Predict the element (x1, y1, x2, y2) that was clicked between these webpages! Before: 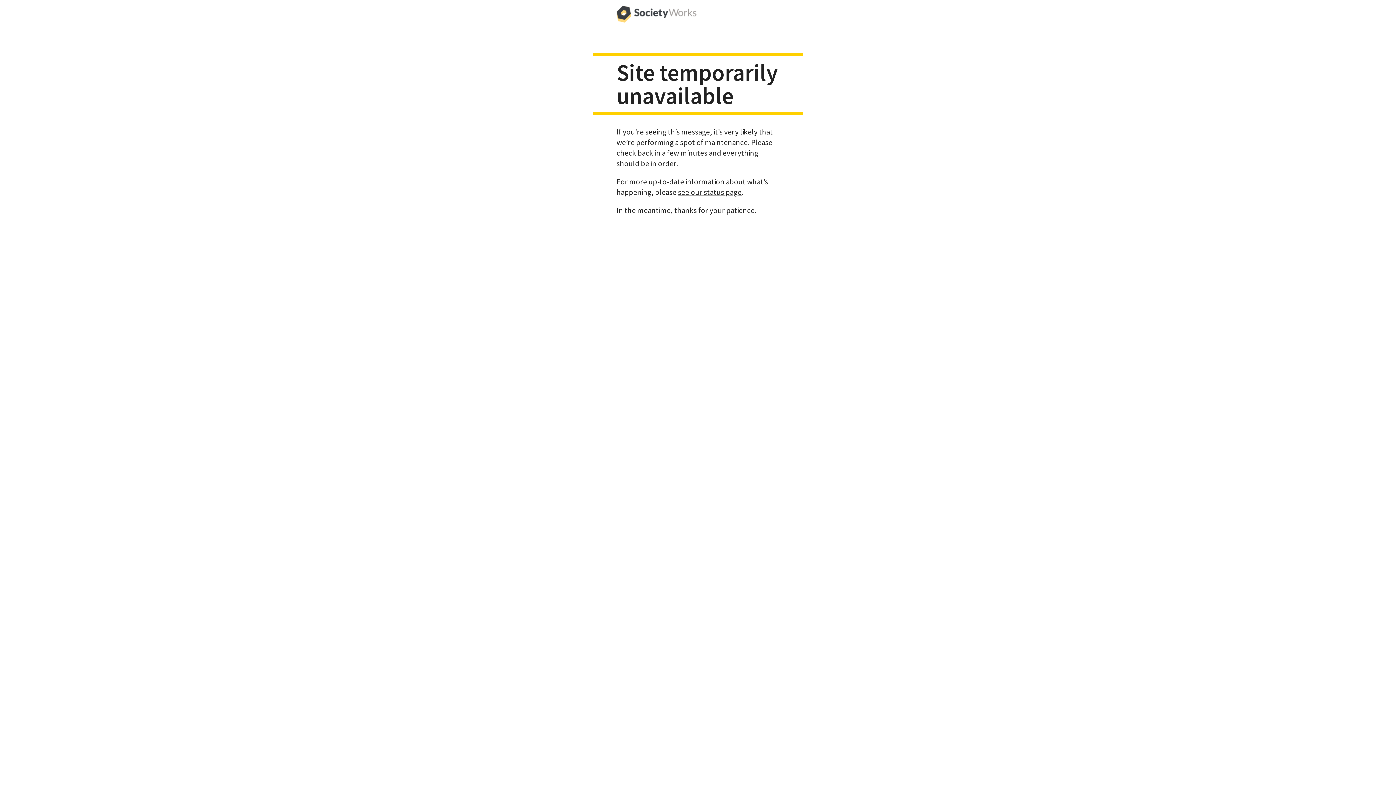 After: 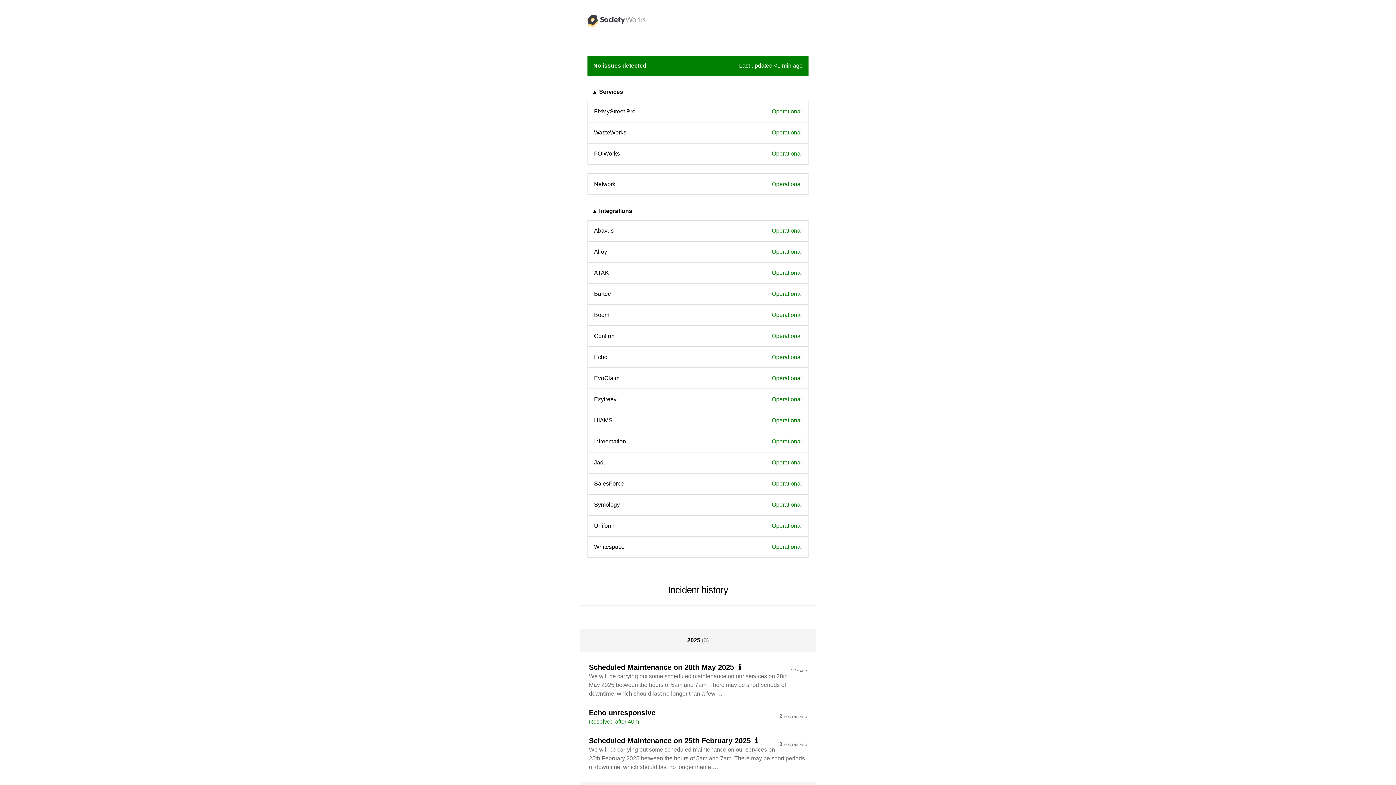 Action: bbox: (678, 187, 741, 196) label: see our status page